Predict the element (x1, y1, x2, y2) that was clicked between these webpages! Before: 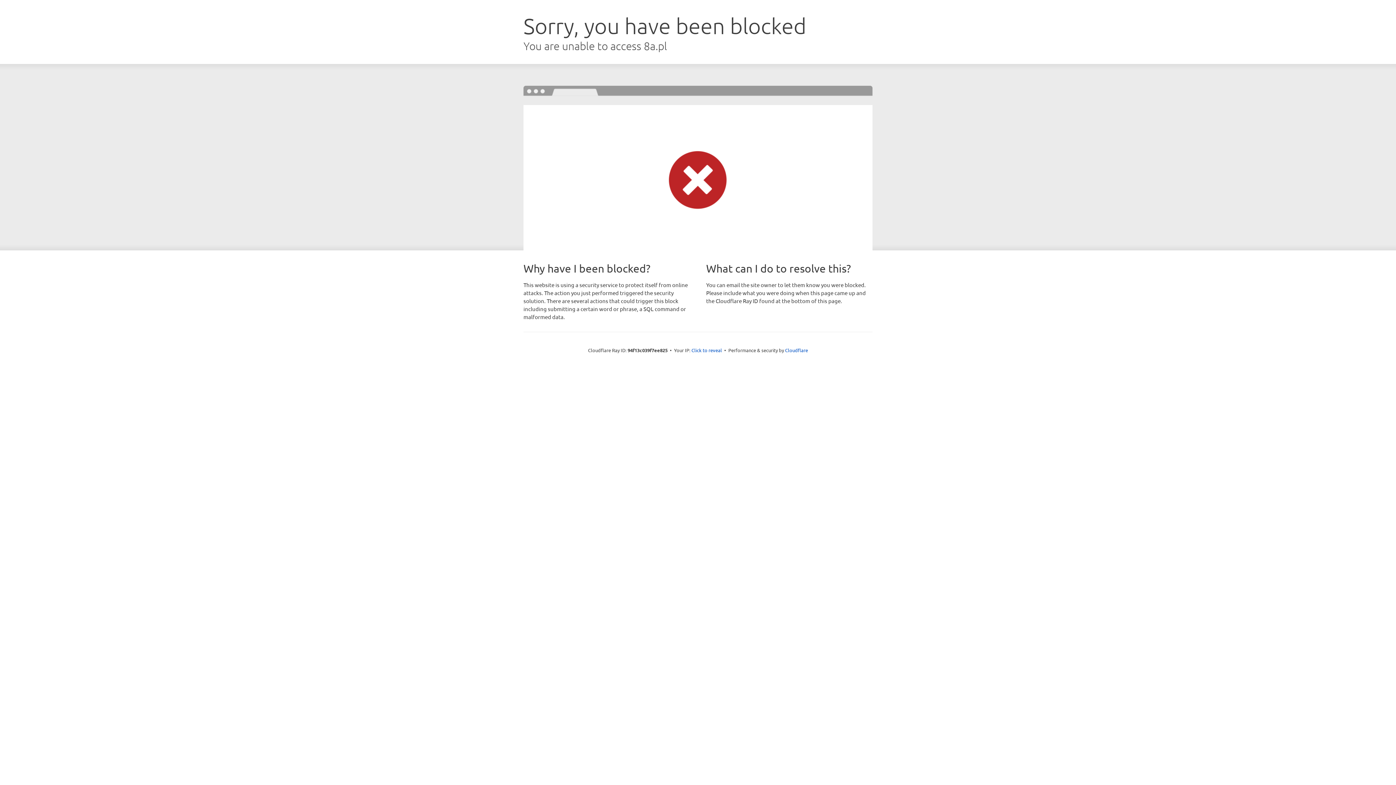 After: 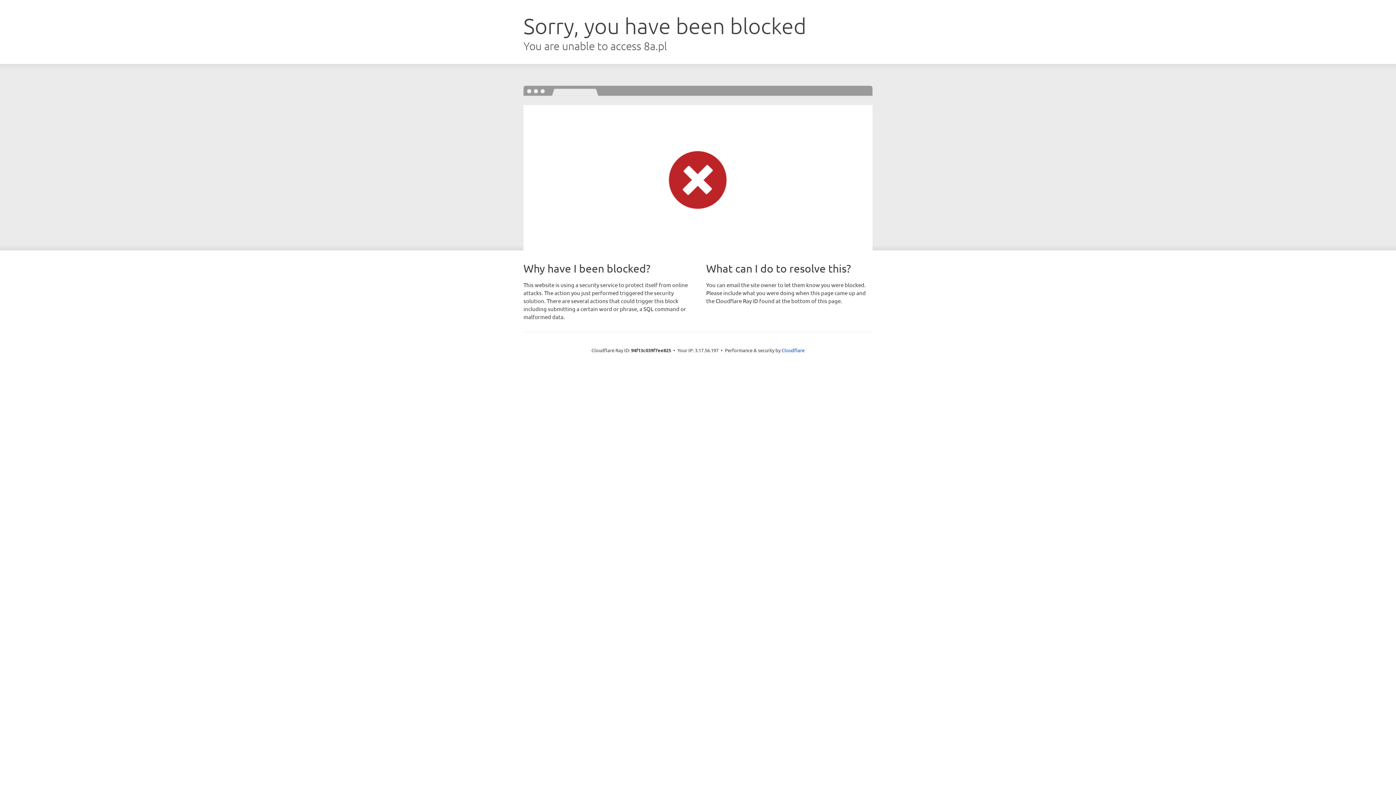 Action: label: Click to reveal bbox: (691, 346, 722, 353)